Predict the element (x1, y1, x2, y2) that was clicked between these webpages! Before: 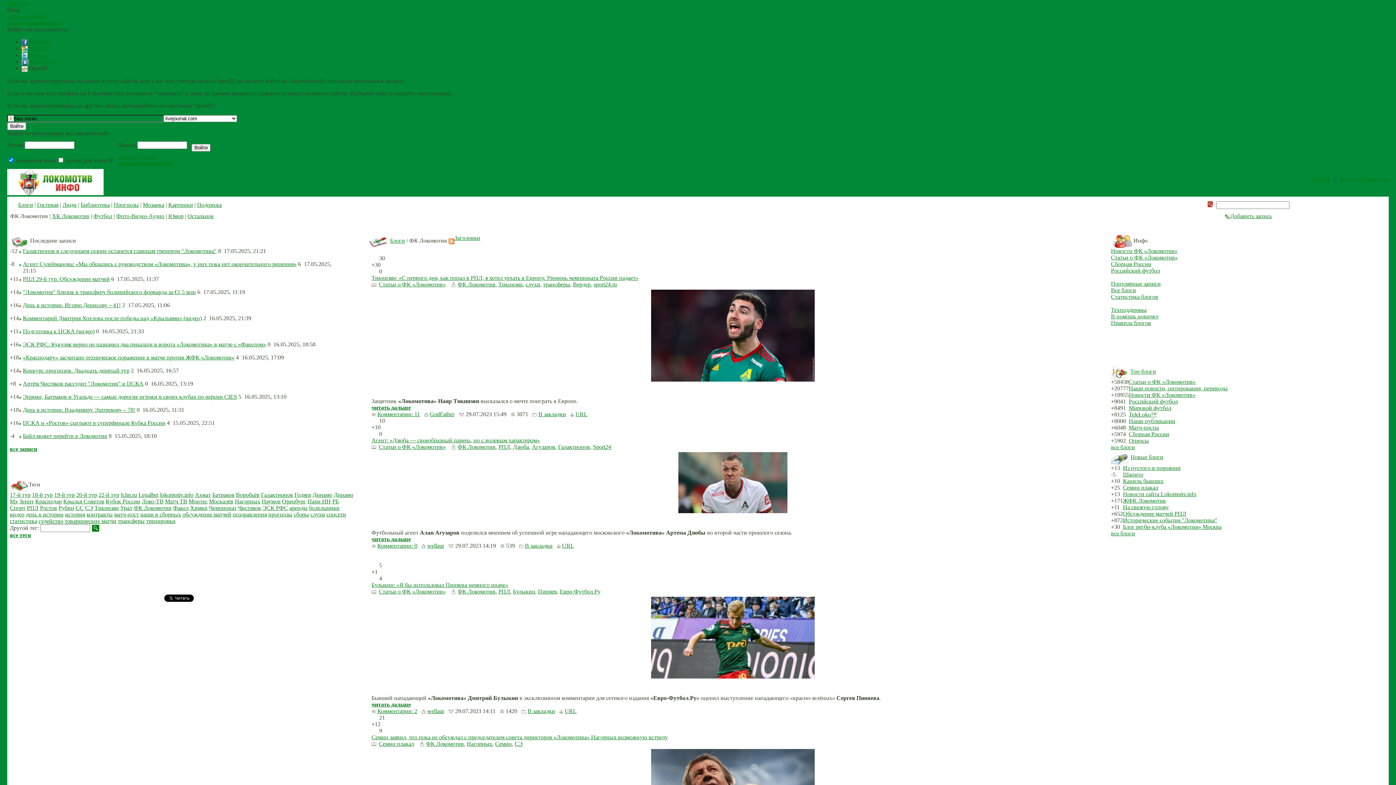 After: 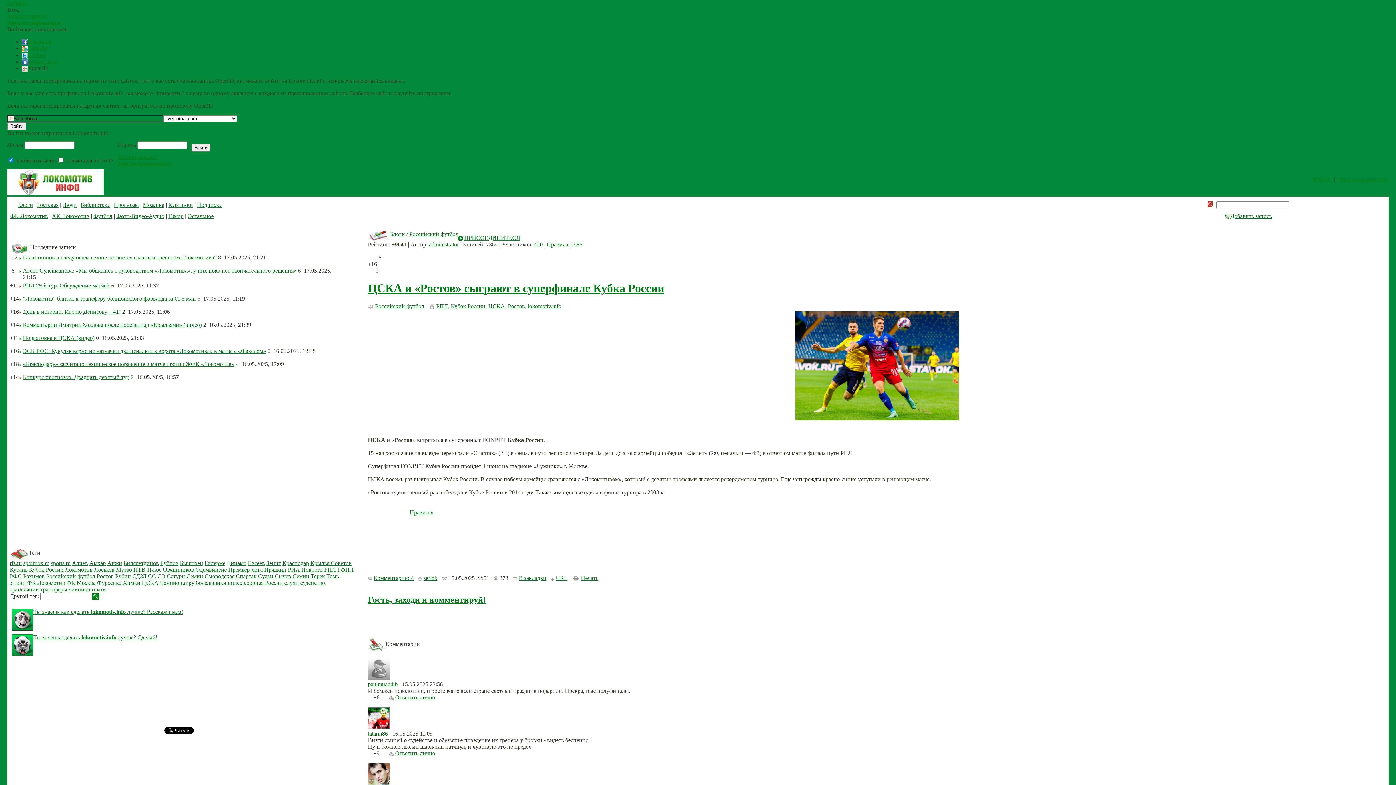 Action: bbox: (22, 419, 165, 426) label: ЦСКА и «Ростов» сыграют в суперфинале Кубка России